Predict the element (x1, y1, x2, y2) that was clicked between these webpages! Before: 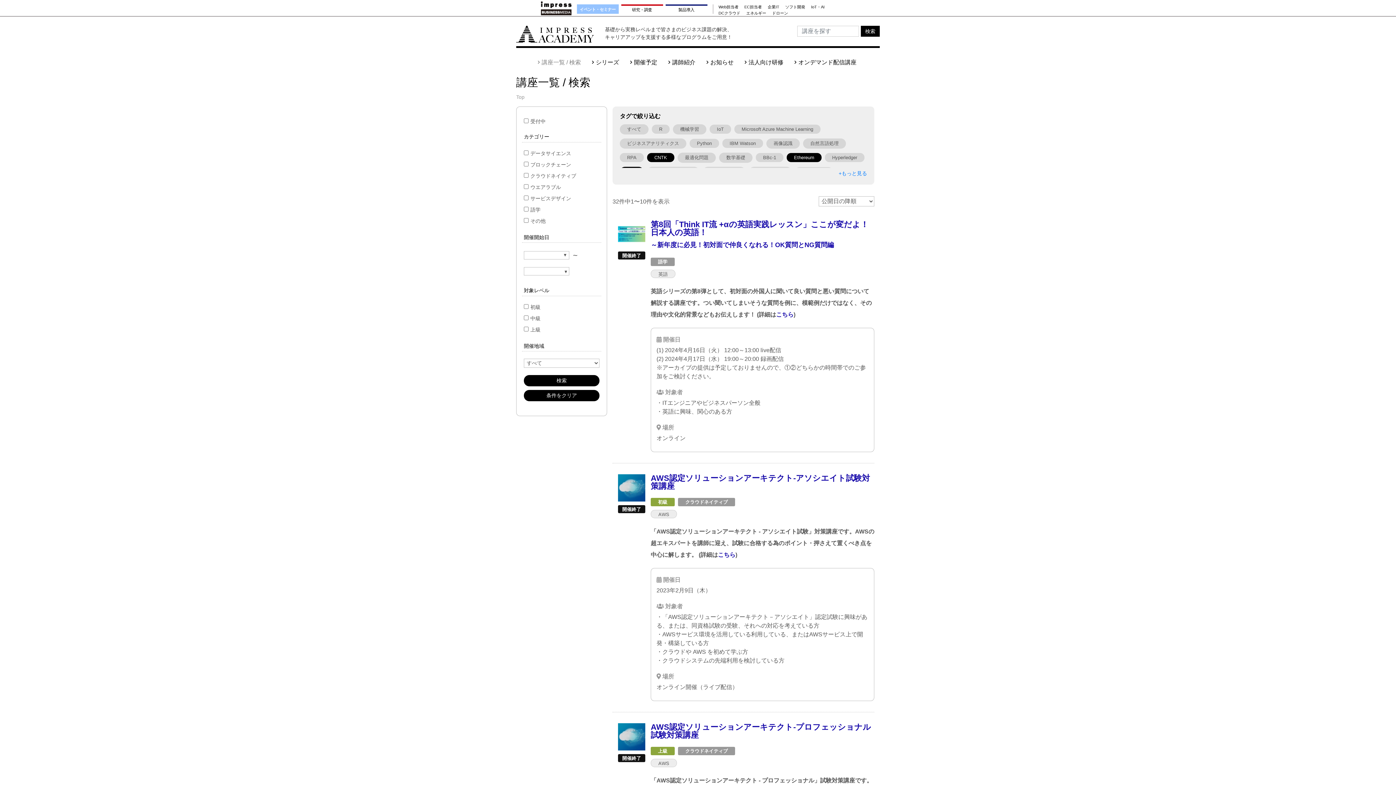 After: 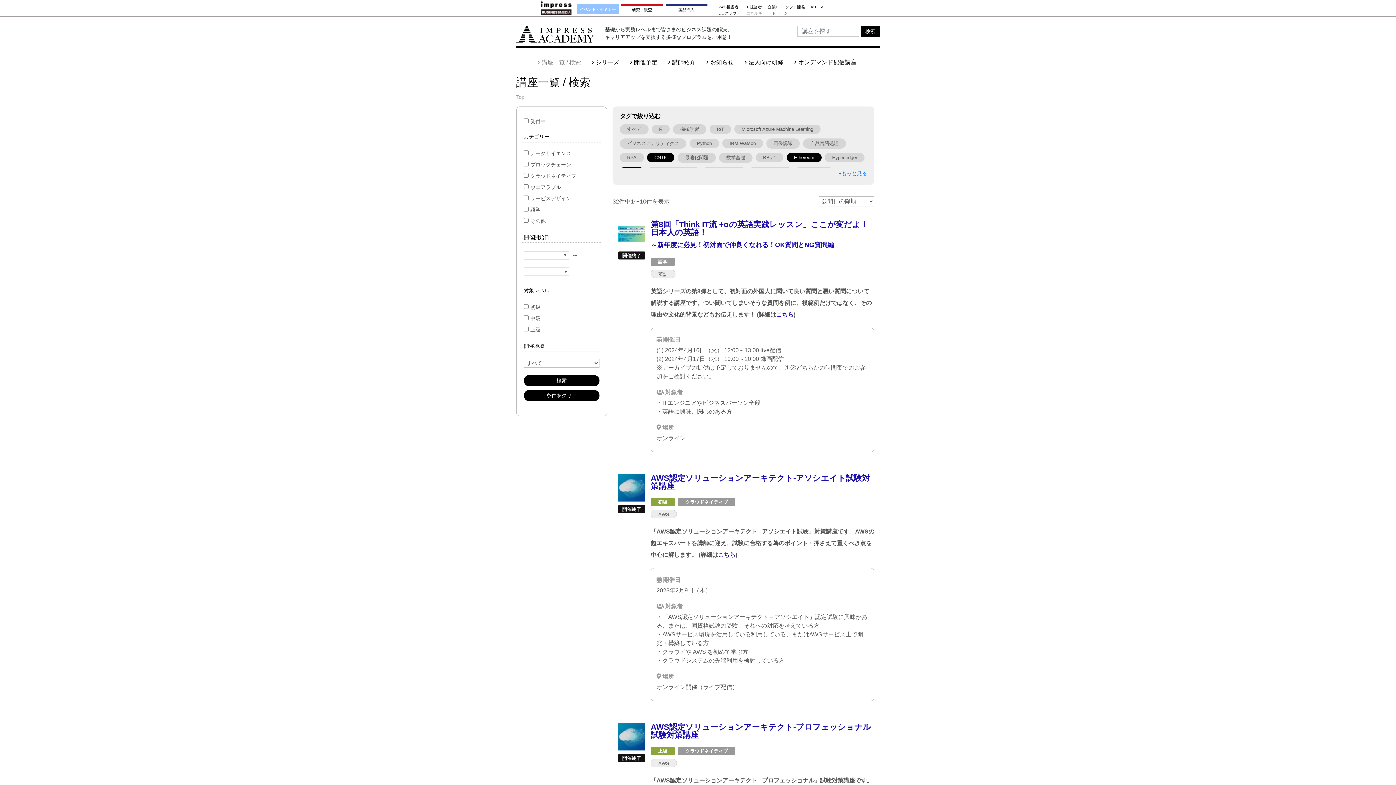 Action: label: エネルギー bbox: (746, 11, 766, 14)